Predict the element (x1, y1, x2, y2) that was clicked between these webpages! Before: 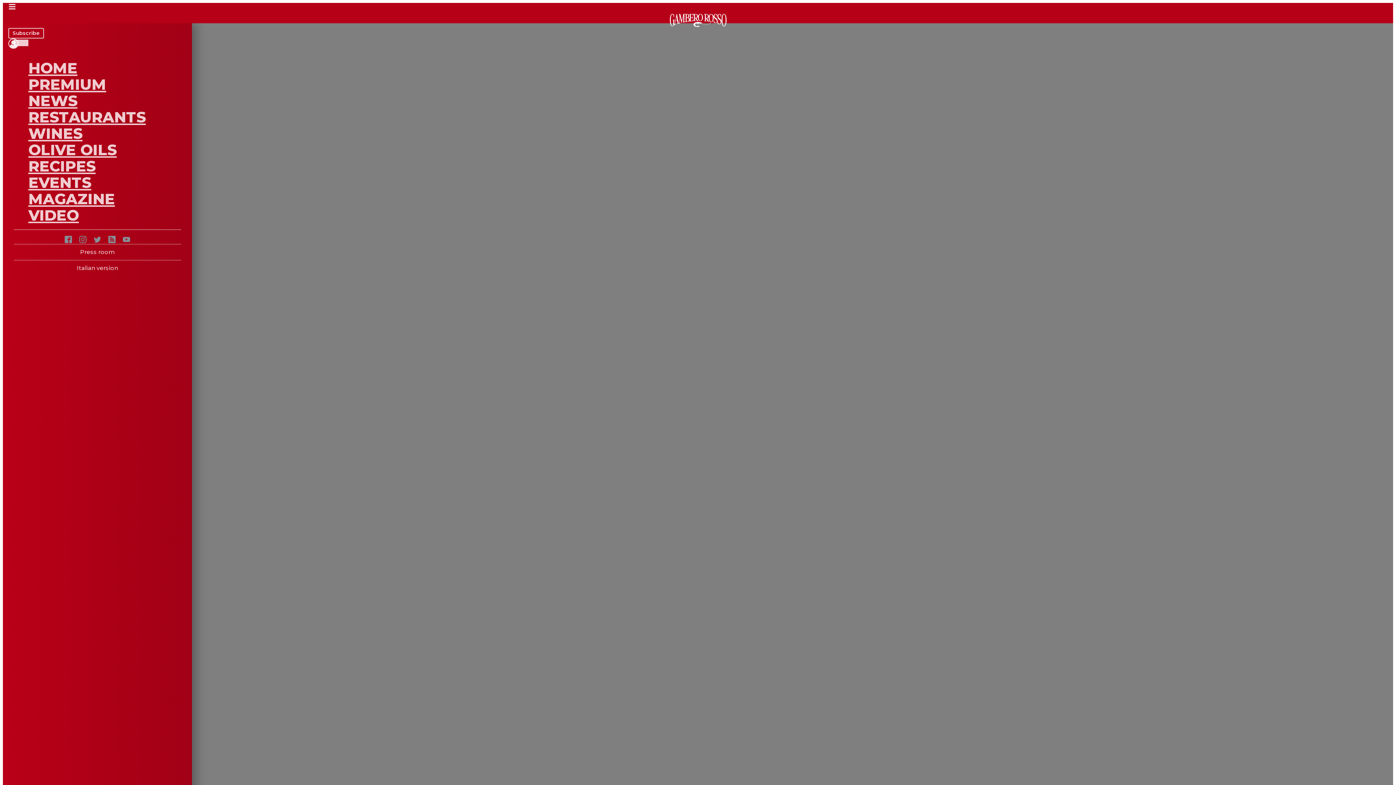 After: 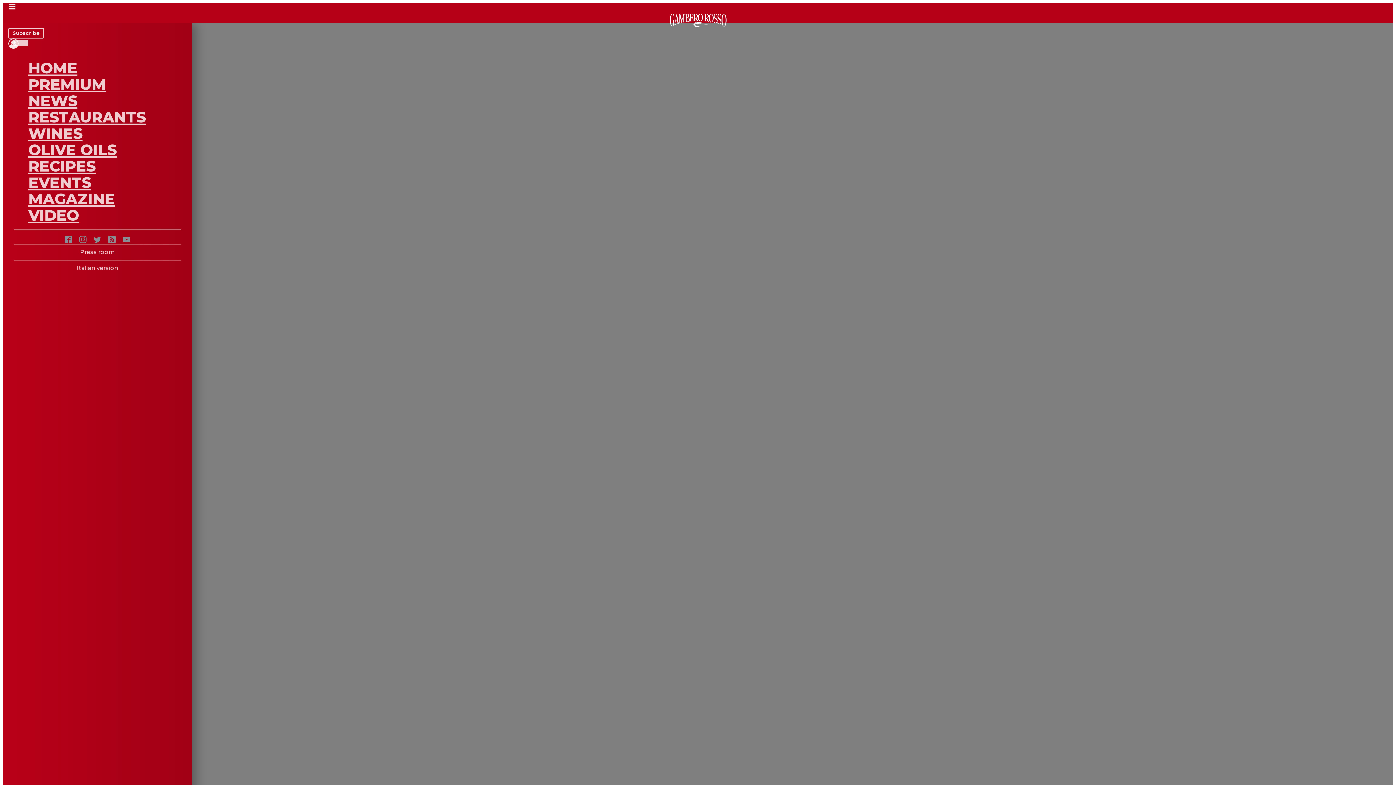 Action: bbox: (13, 244, 181, 260) label: Press room